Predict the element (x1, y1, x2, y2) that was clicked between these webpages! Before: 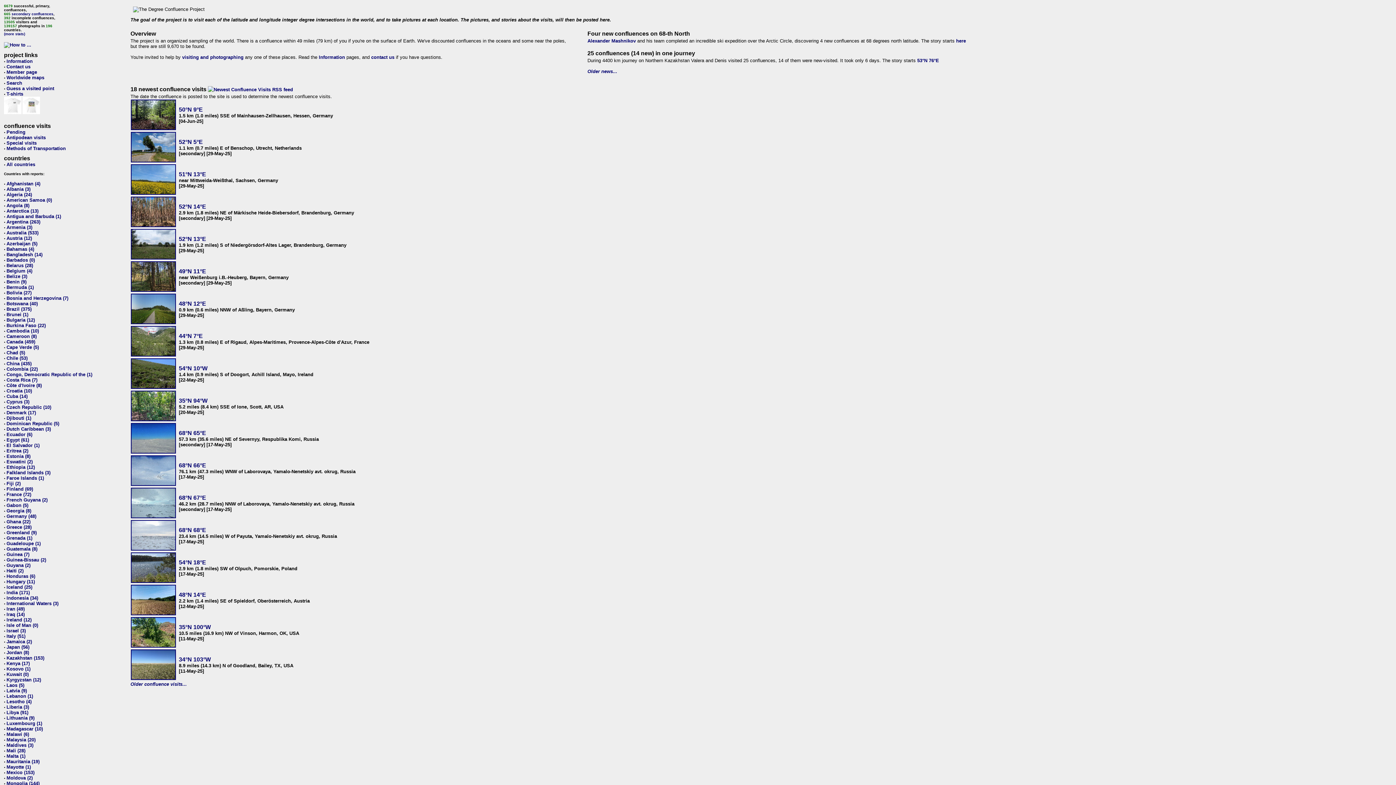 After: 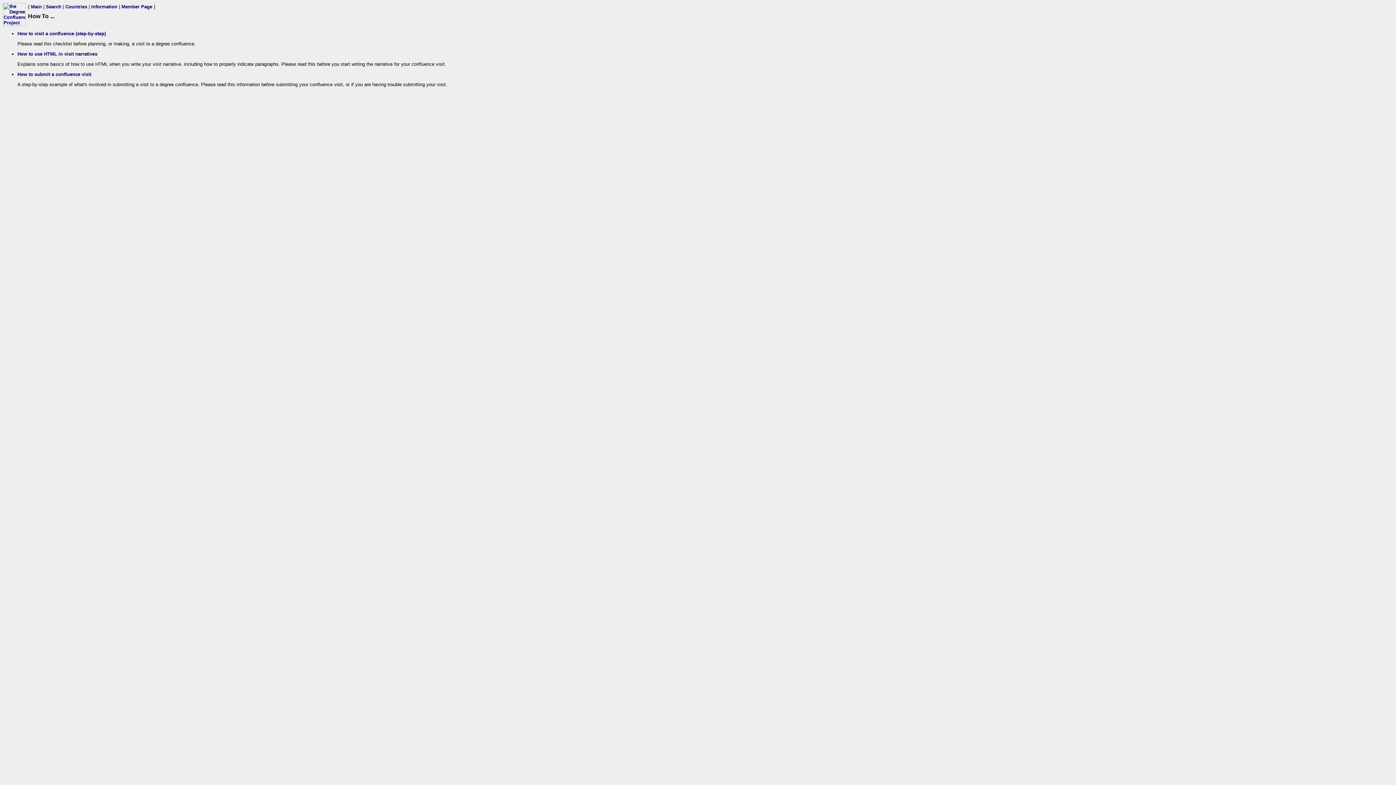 Action: bbox: (4, 42, 31, 47)